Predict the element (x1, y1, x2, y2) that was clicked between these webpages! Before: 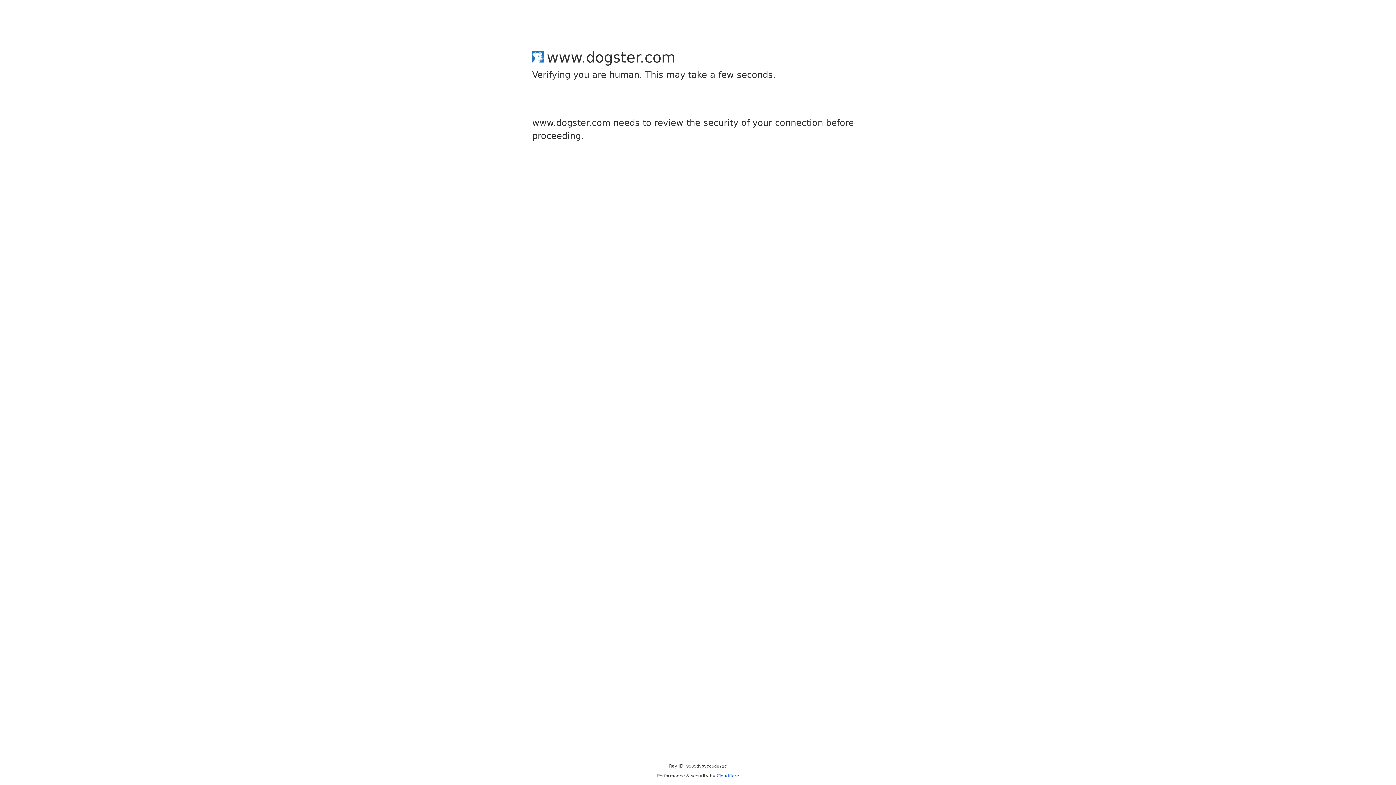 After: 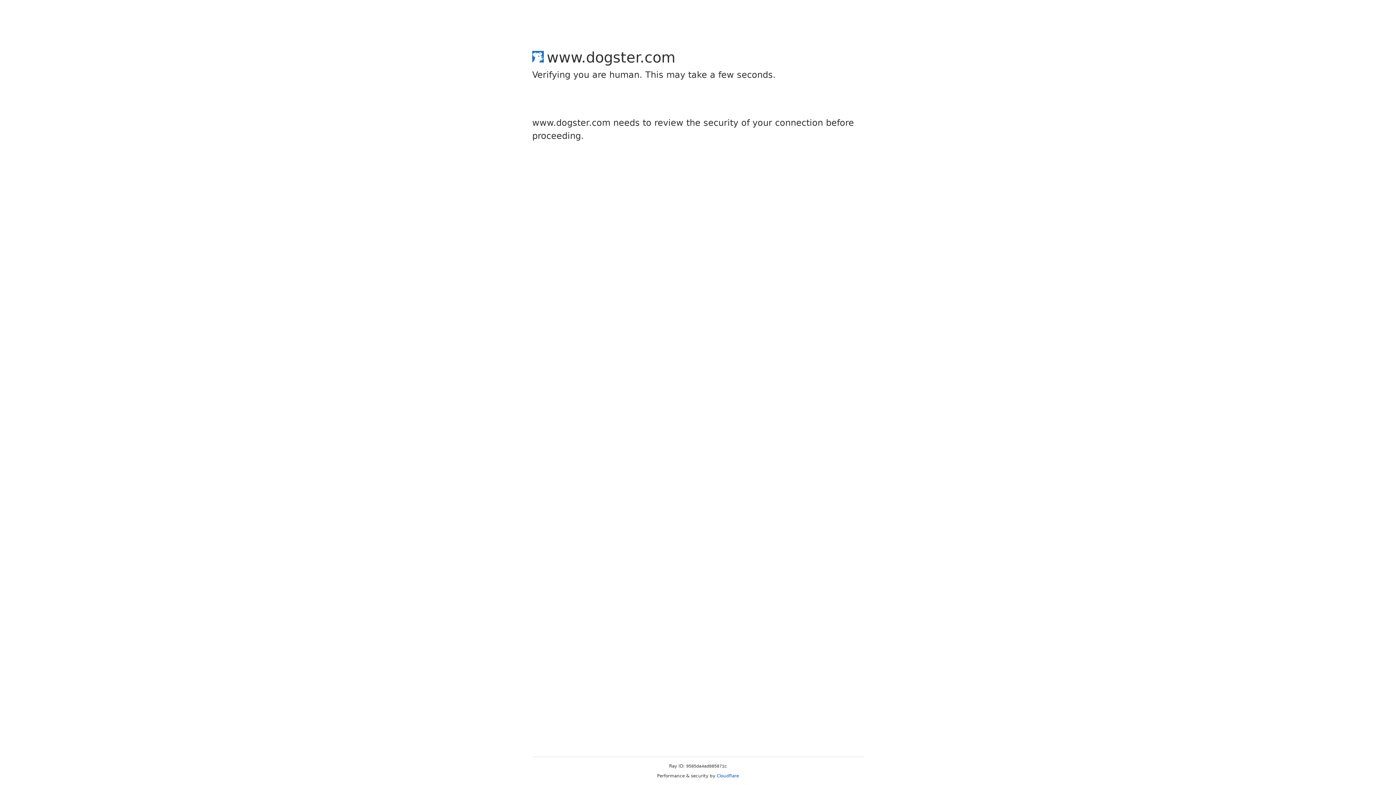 Action: label: Cloudflare bbox: (716, 773, 739, 778)